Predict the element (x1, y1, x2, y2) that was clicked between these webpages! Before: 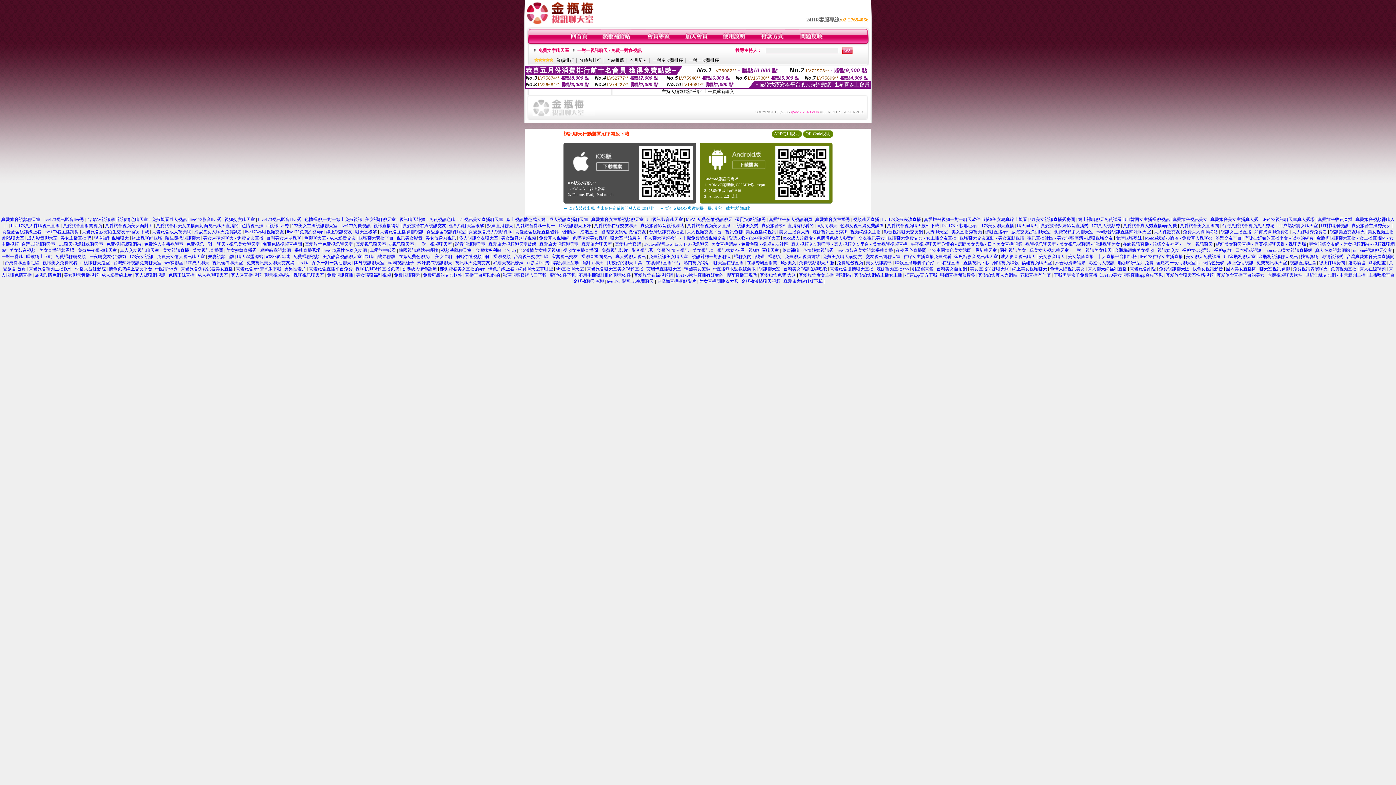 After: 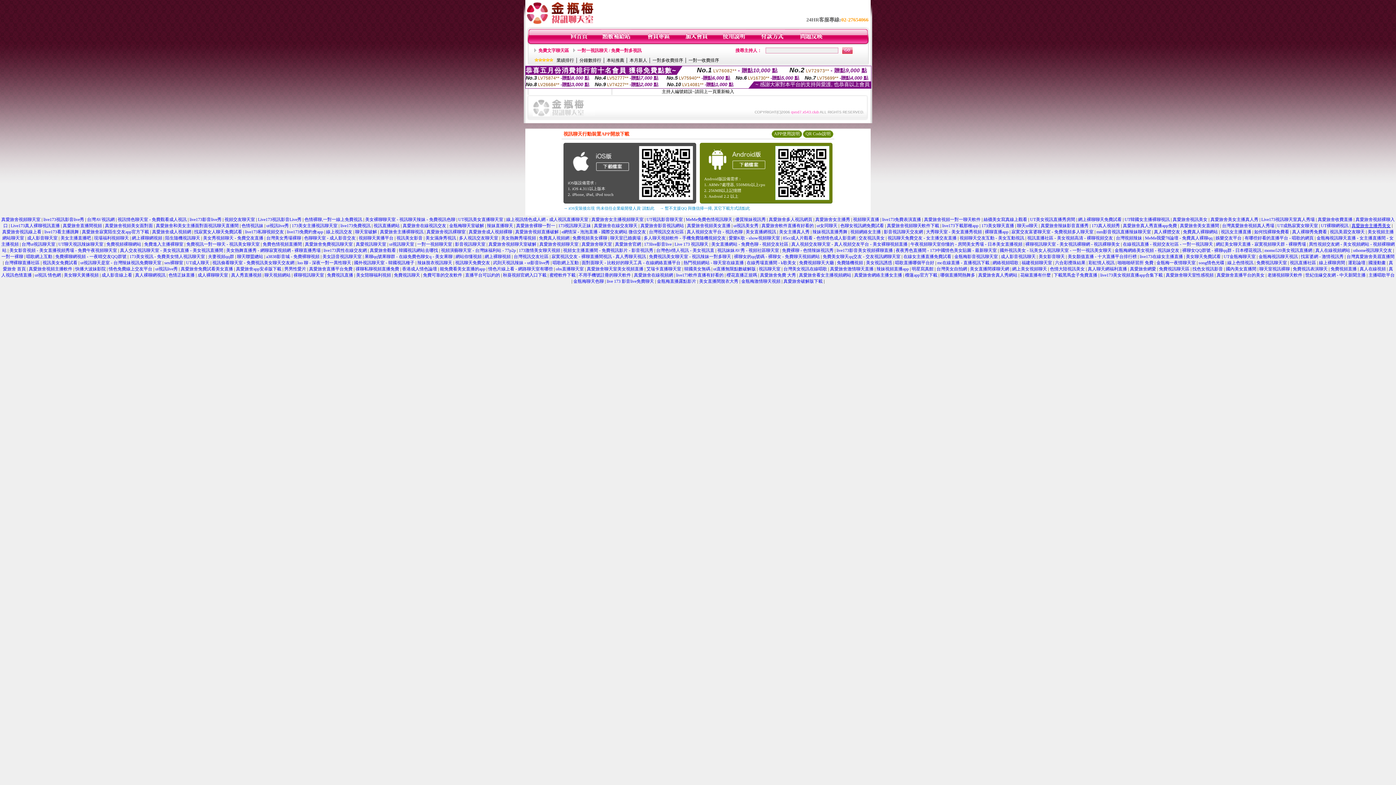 Action: bbox: (1351, 223, 1391, 228) label: 真愛旅舍主播秀美女